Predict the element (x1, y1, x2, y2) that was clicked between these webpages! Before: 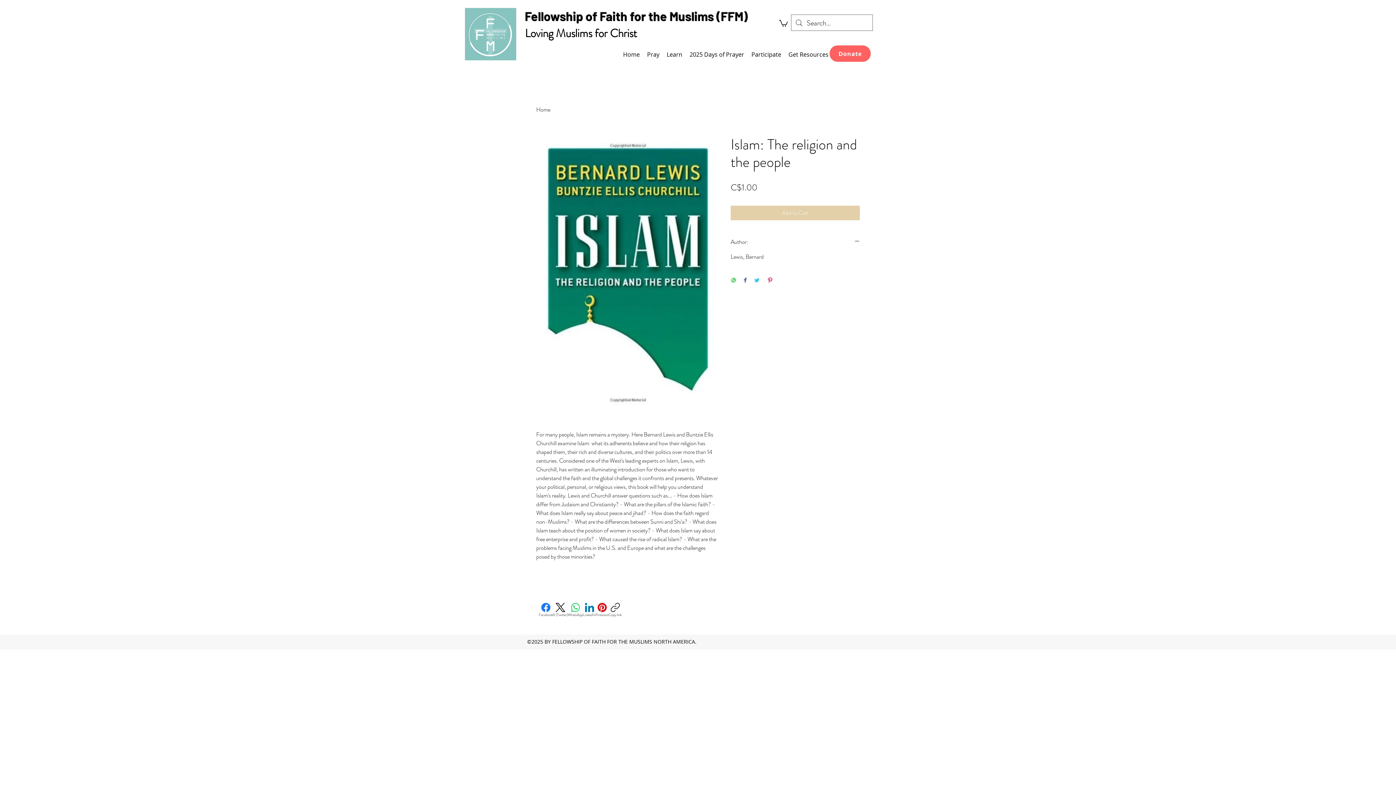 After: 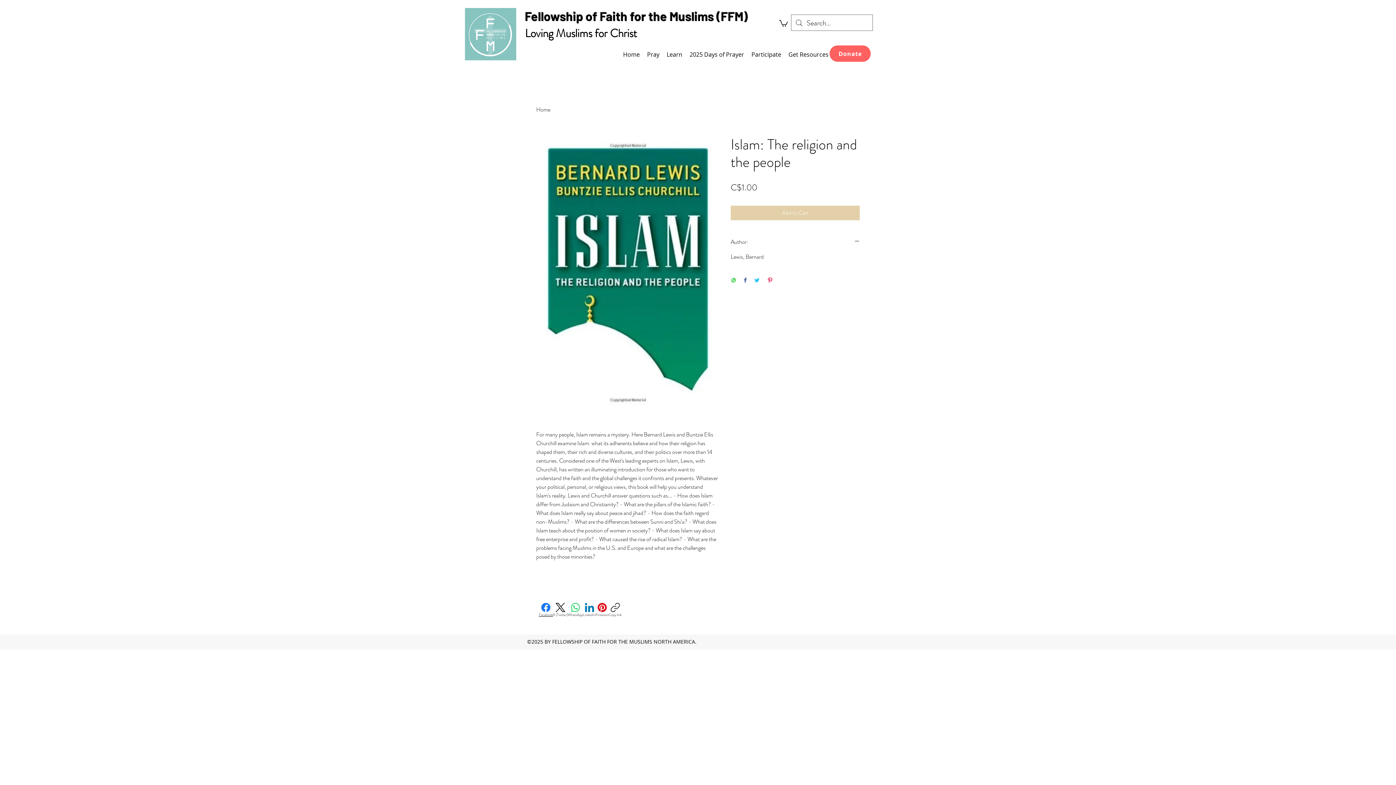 Action: bbox: (538, 603, 553, 617) label: Facebook